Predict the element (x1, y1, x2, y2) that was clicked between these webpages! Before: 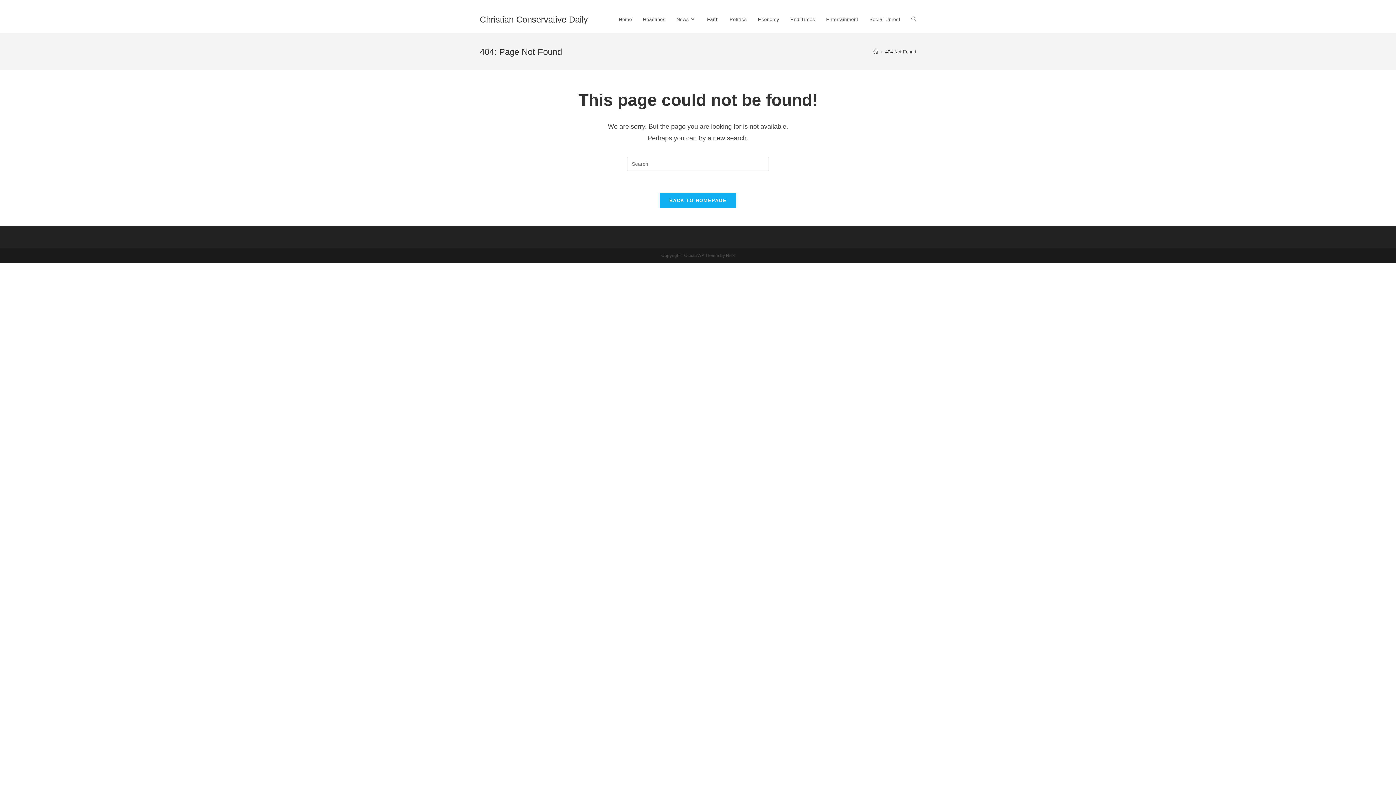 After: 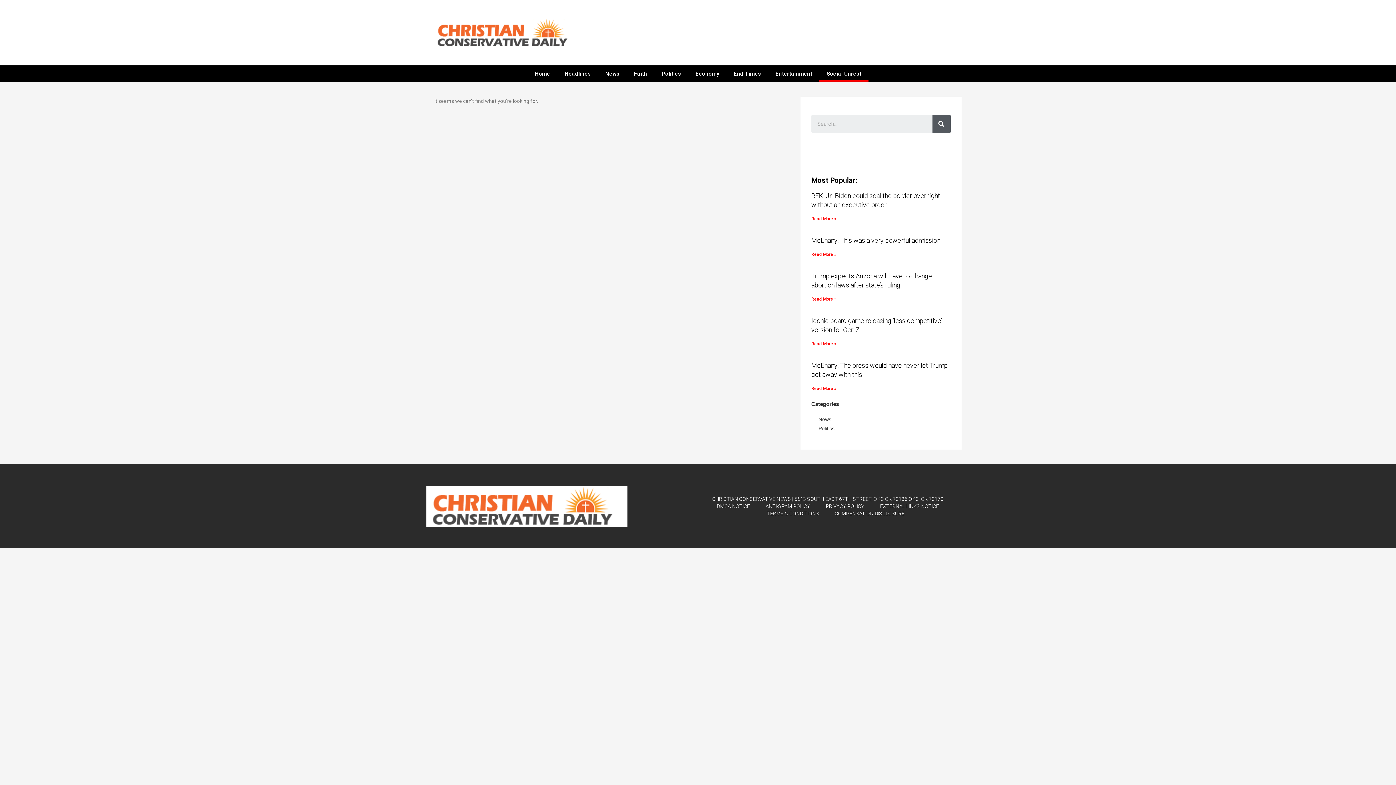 Action: label: Social Unrest bbox: (864, 6, 906, 33)